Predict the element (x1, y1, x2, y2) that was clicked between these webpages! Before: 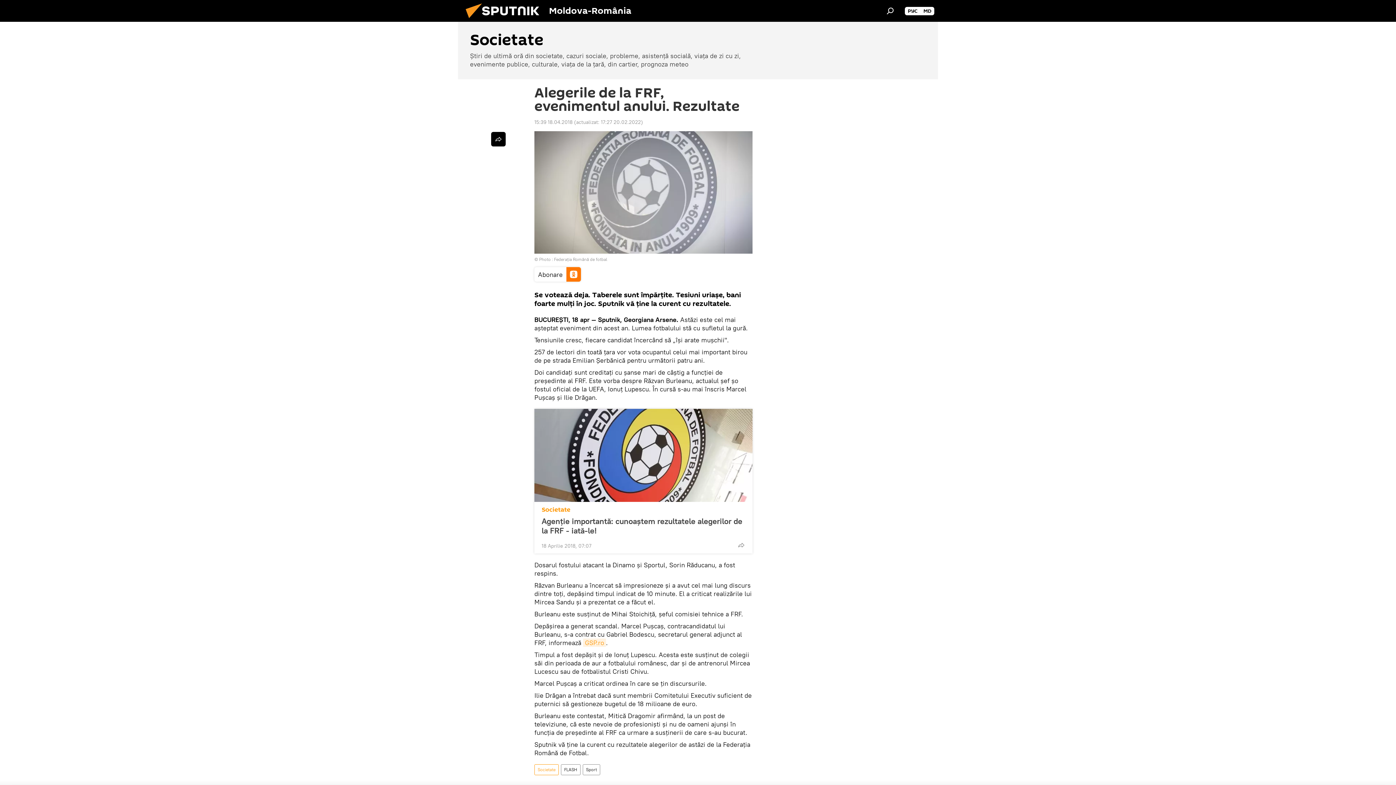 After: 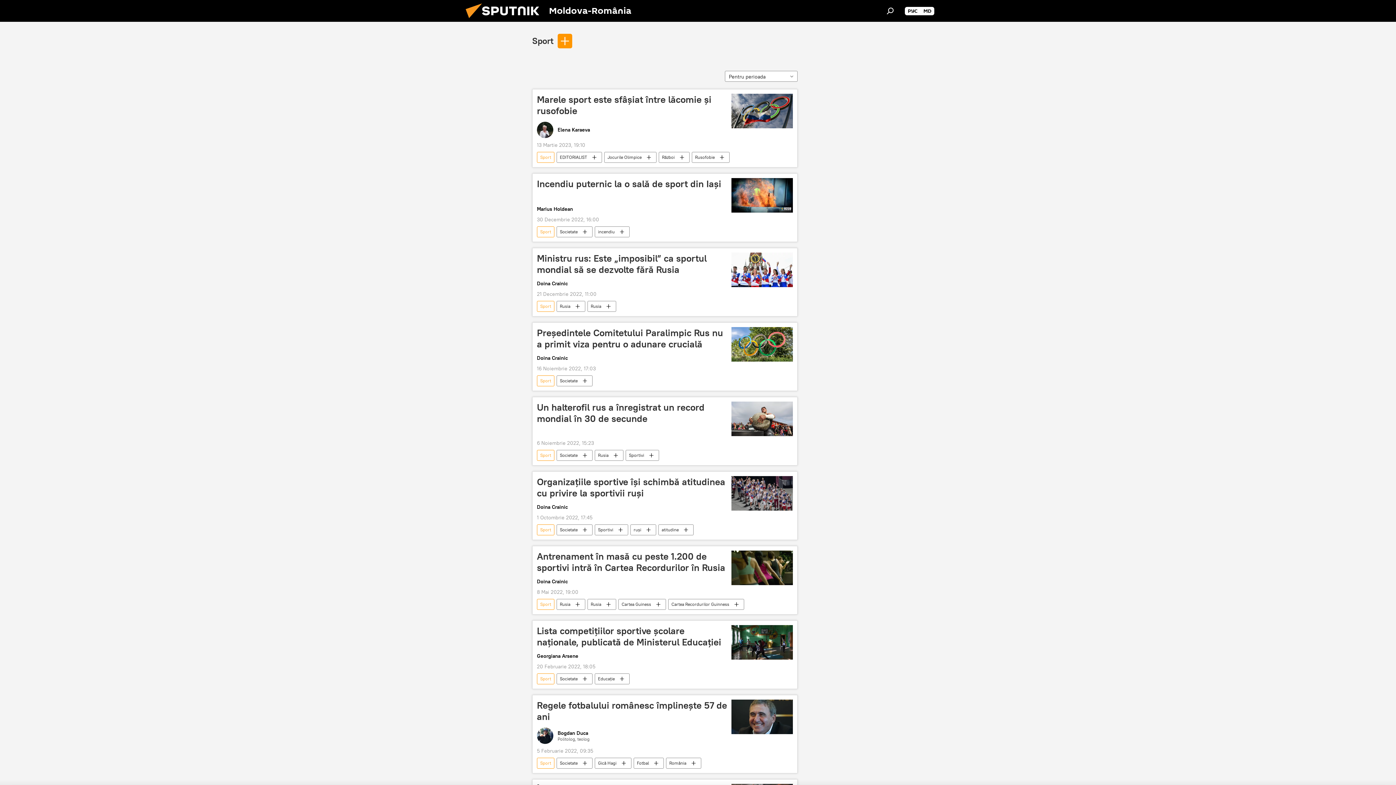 Action: bbox: (583, 764, 600, 775) label: Sport